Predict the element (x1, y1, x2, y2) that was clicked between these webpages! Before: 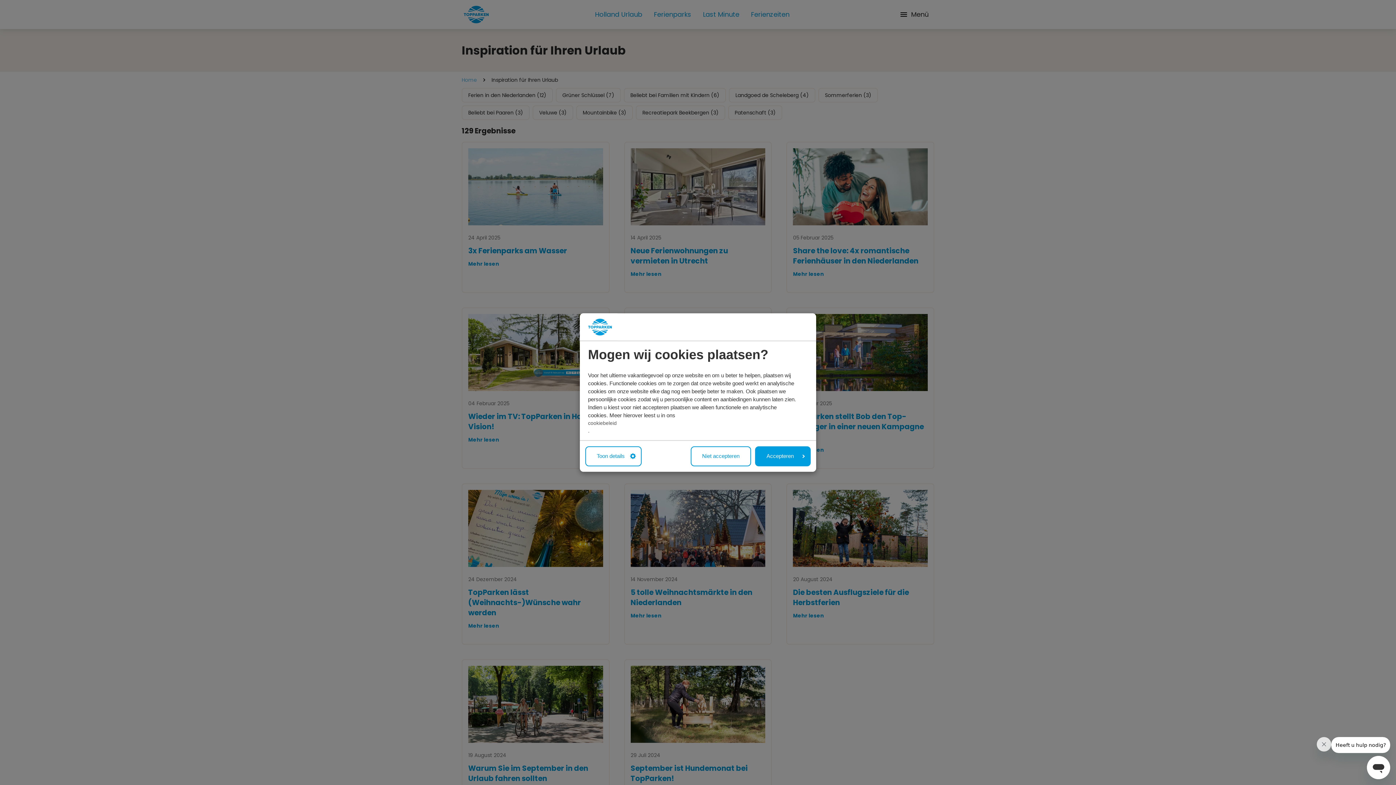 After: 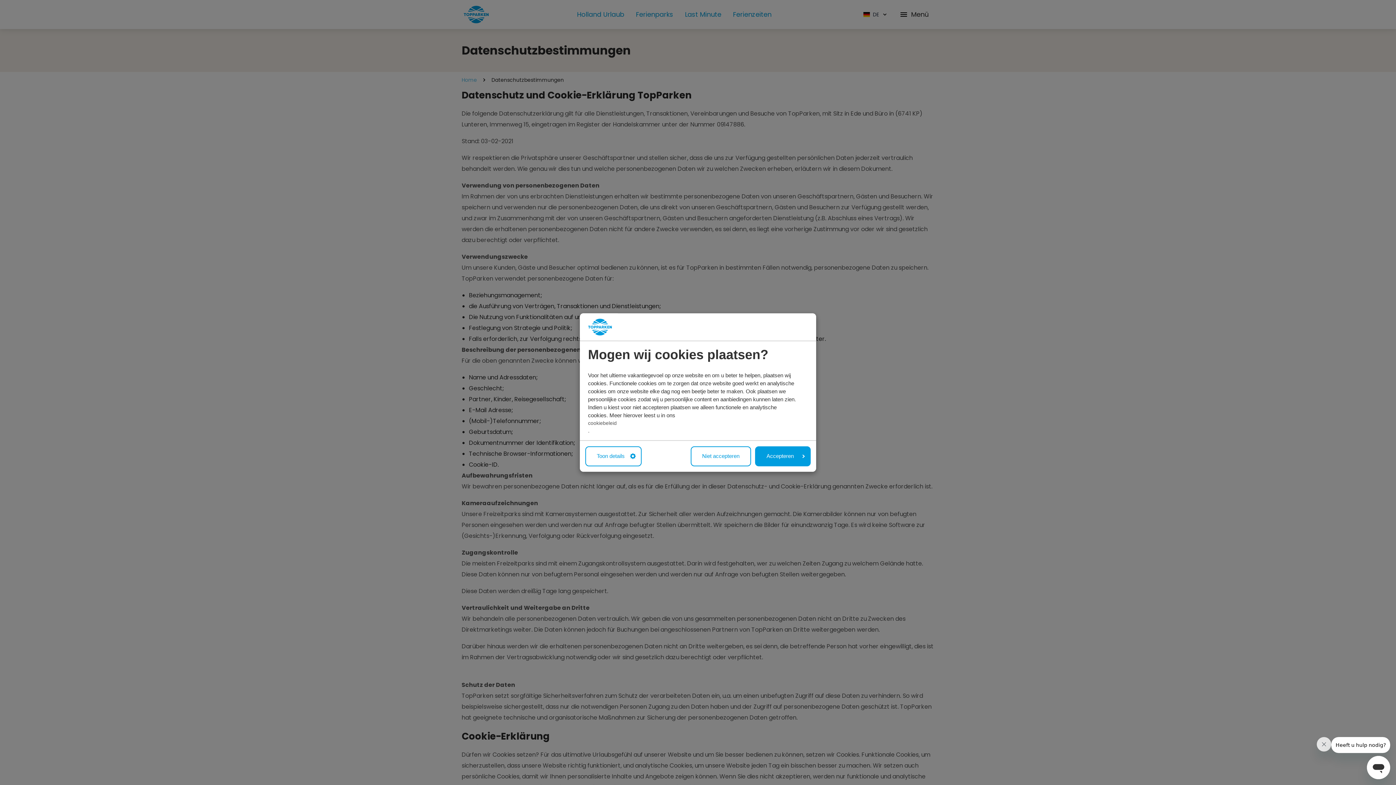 Action: bbox: (588, 419, 616, 427) label: cookiebeleid